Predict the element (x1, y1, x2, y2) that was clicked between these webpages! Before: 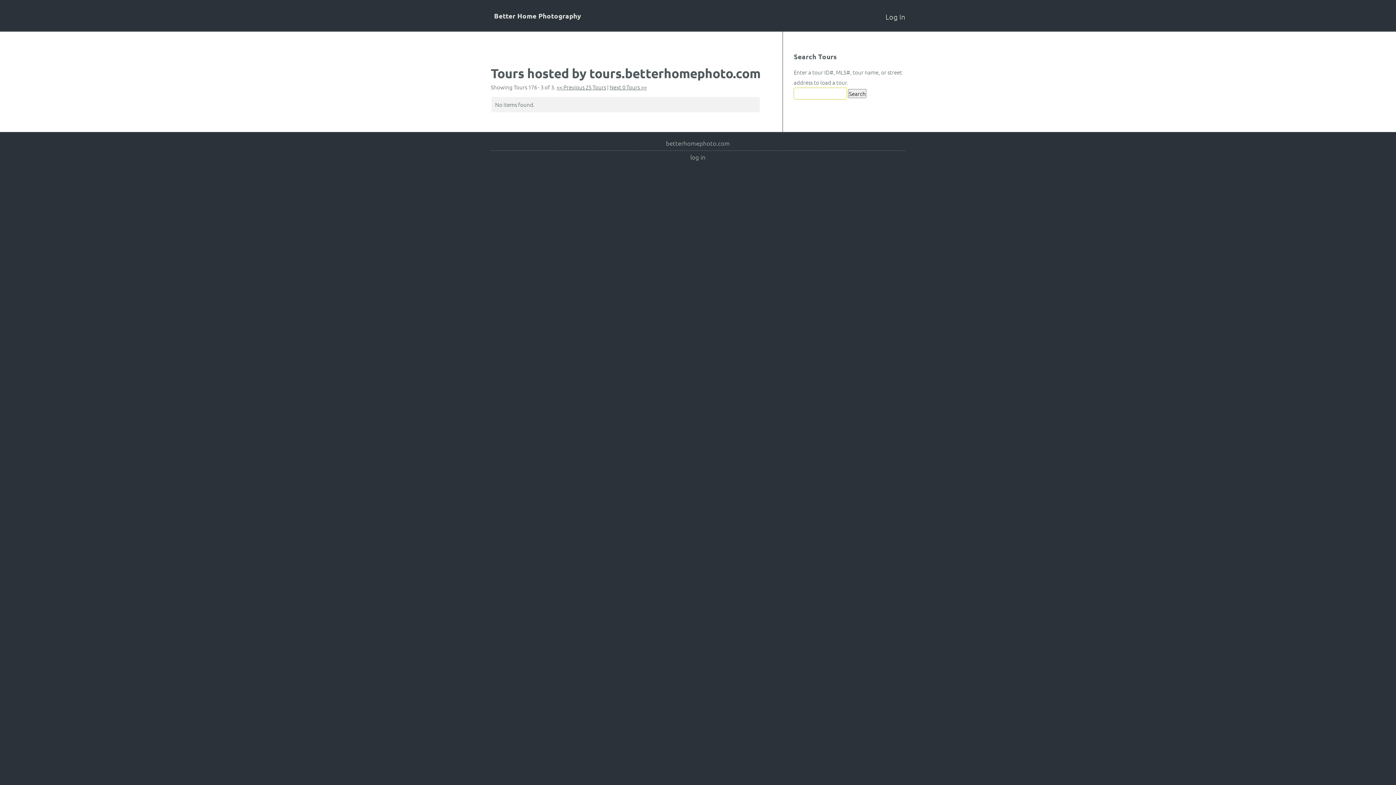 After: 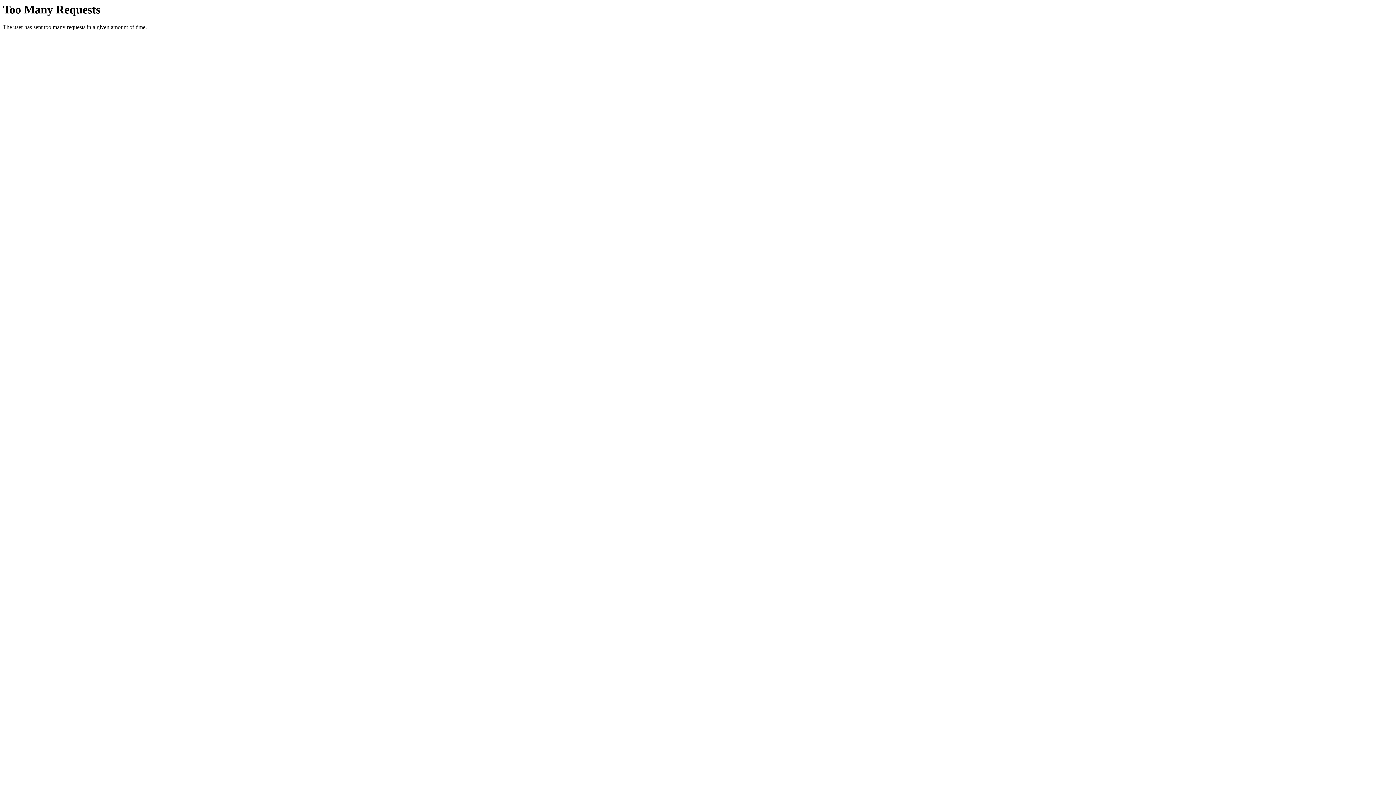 Action: bbox: (666, 139, 730, 147) label: betterhomephoto.com